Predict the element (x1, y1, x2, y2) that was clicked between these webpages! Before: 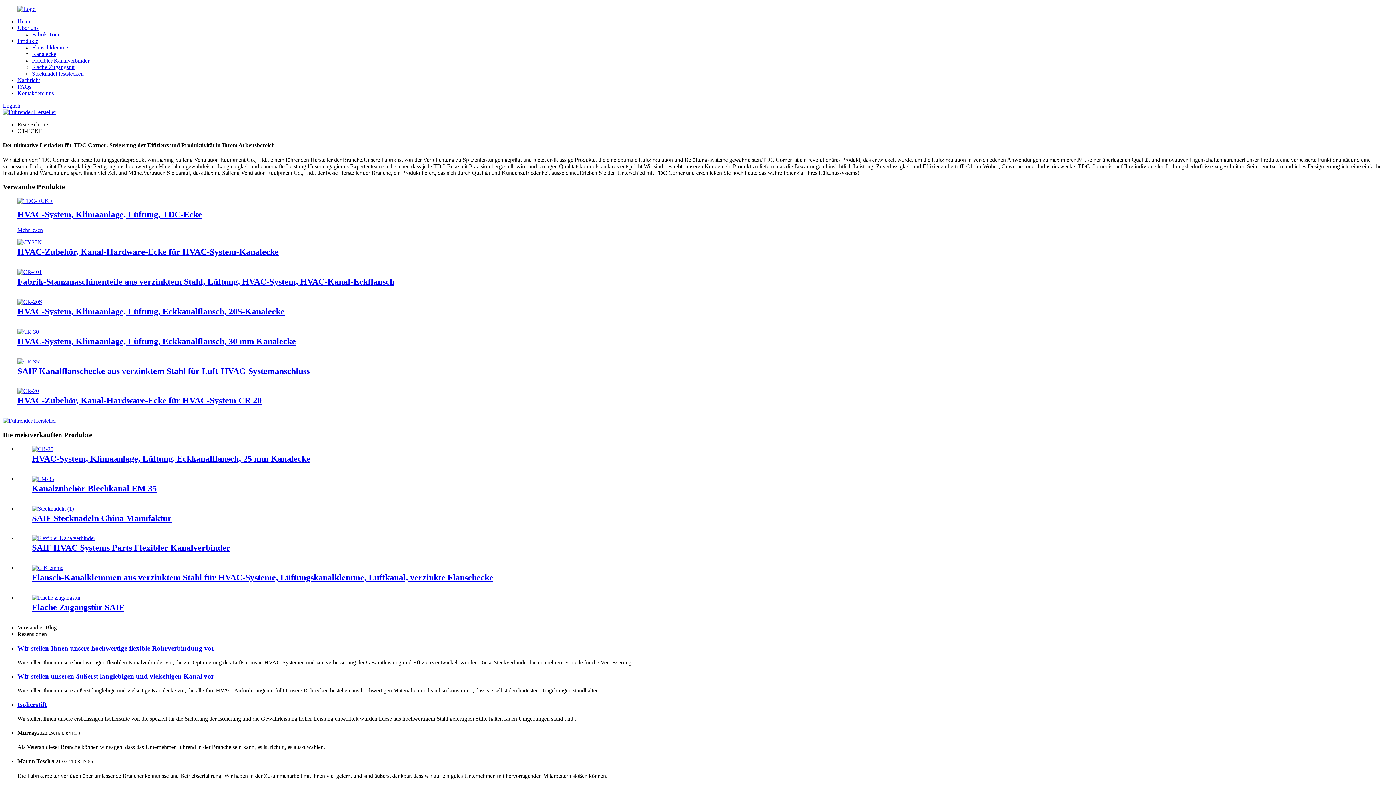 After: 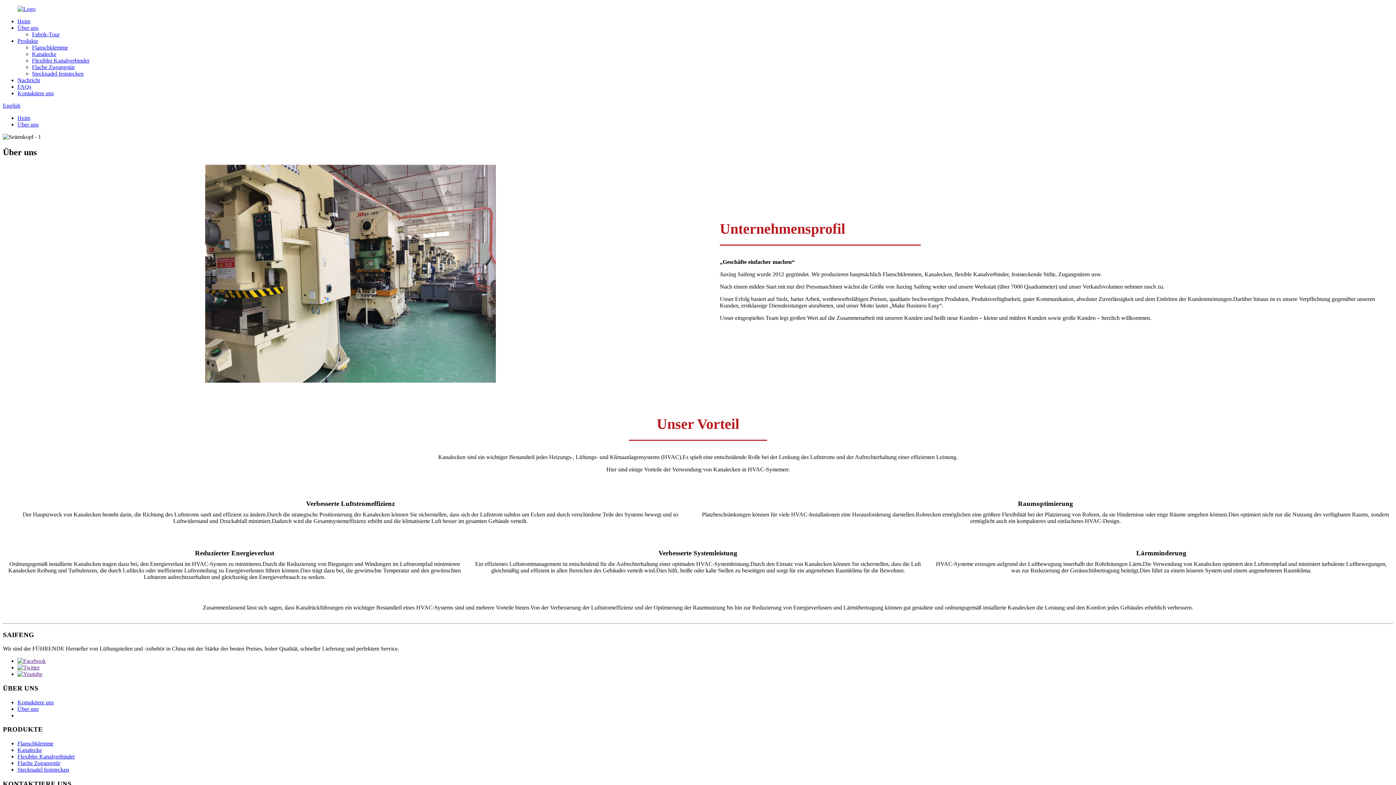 Action: bbox: (2, 417, 56, 424)